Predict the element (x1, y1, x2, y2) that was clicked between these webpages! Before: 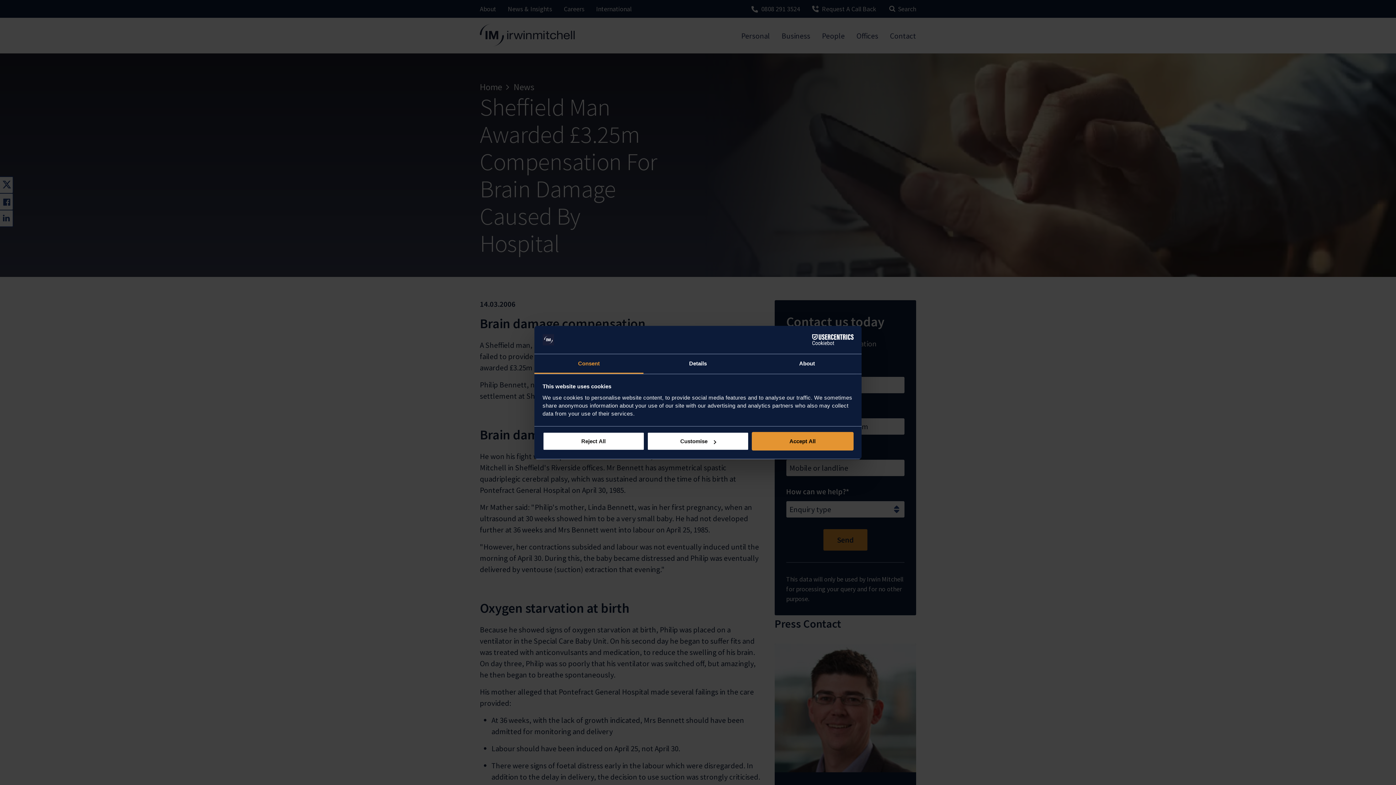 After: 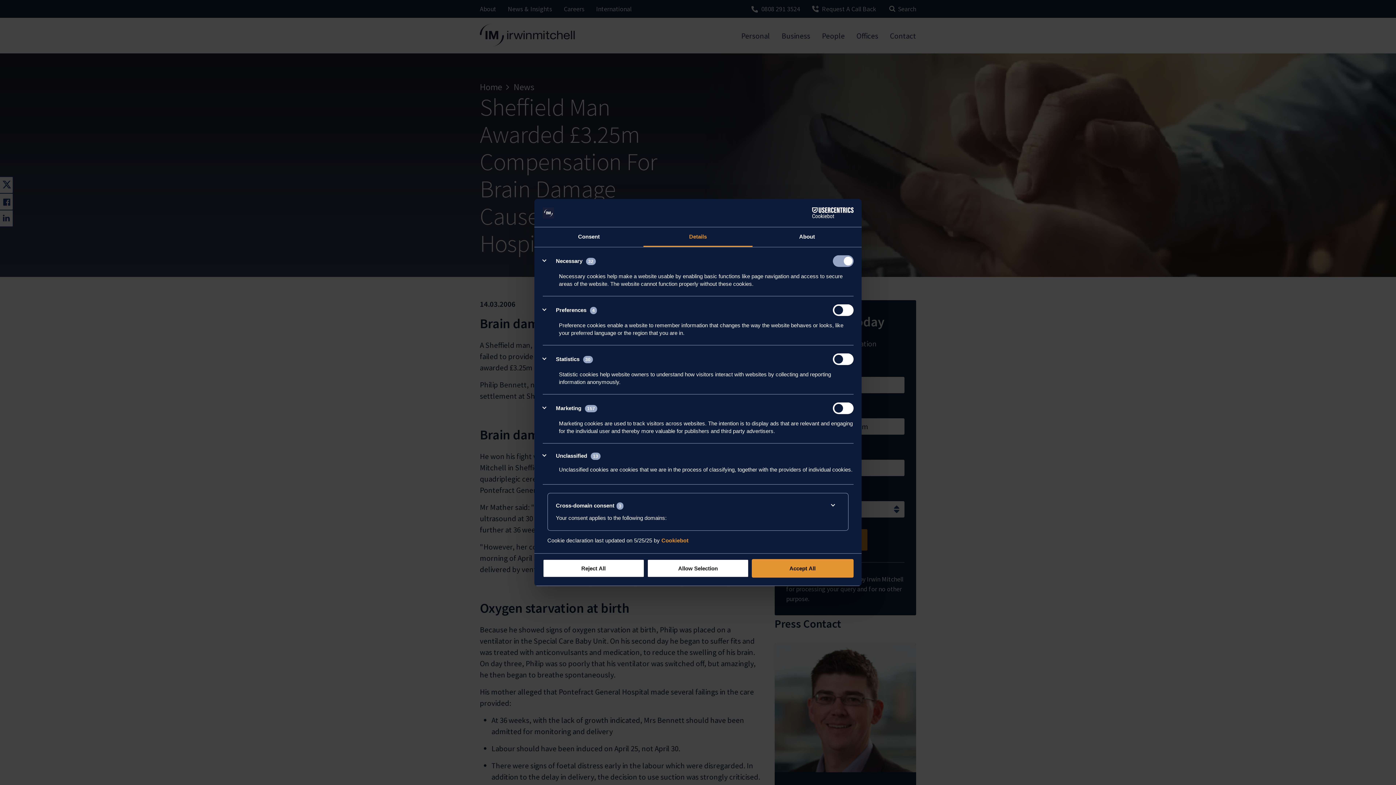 Action: bbox: (643, 354, 752, 373) label: Details